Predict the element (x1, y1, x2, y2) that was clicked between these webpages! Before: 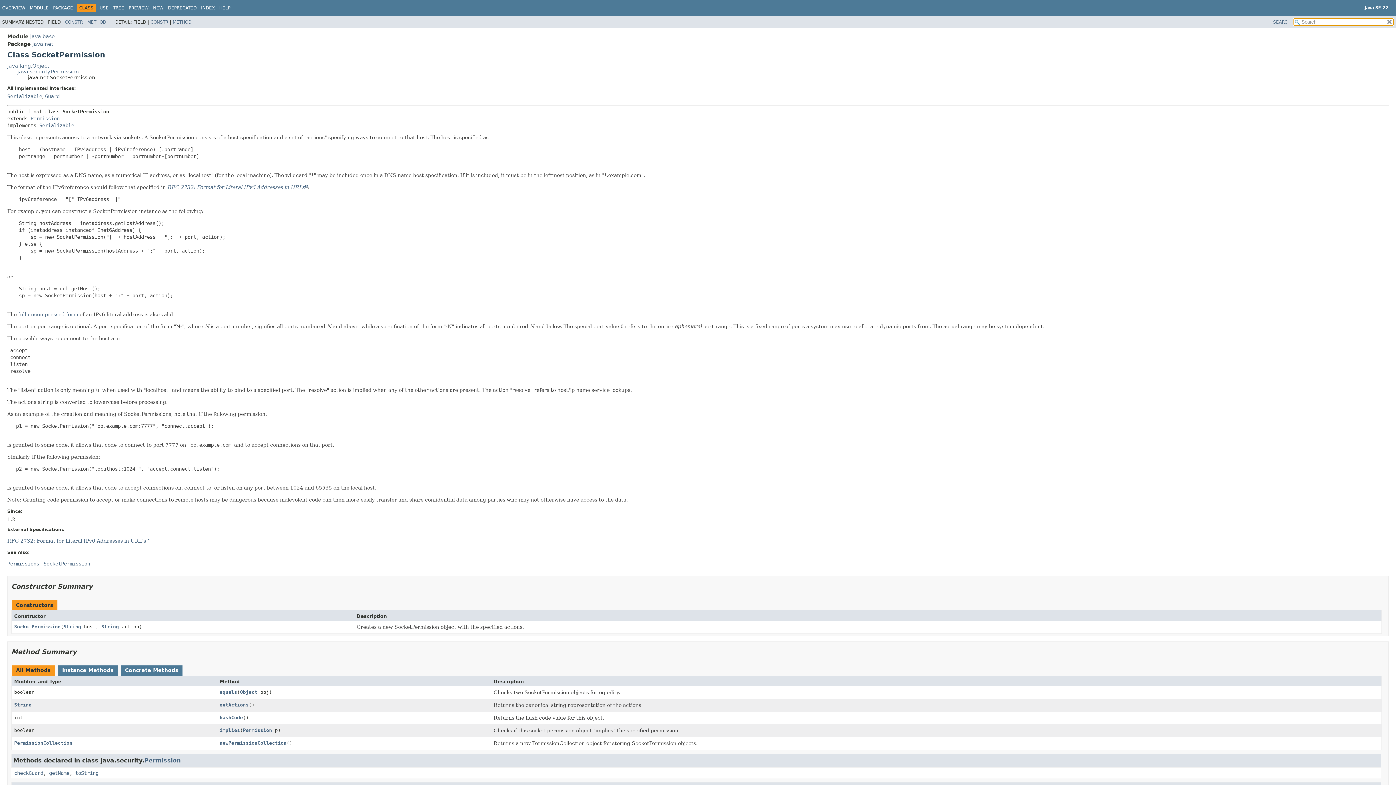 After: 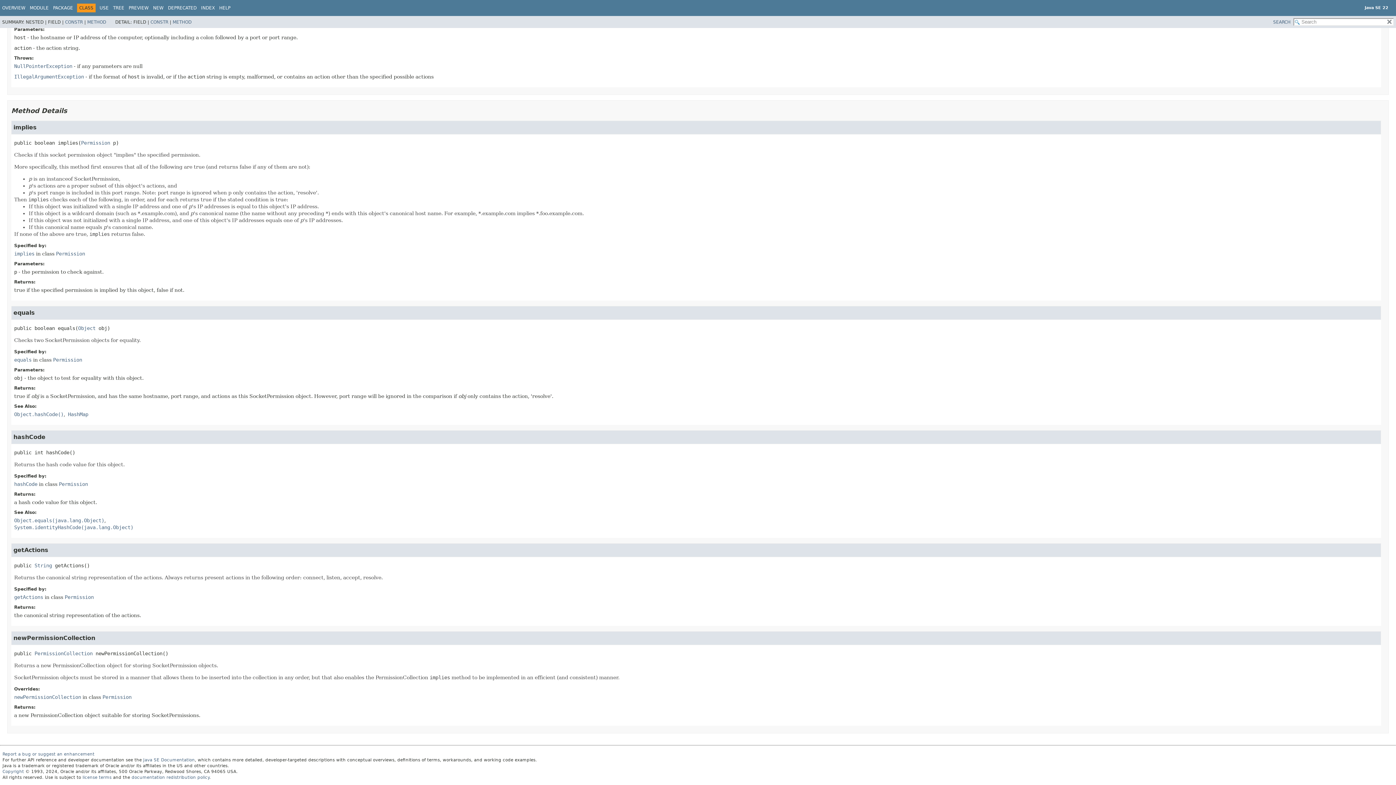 Action: label: getActions bbox: (219, 702, 248, 707)